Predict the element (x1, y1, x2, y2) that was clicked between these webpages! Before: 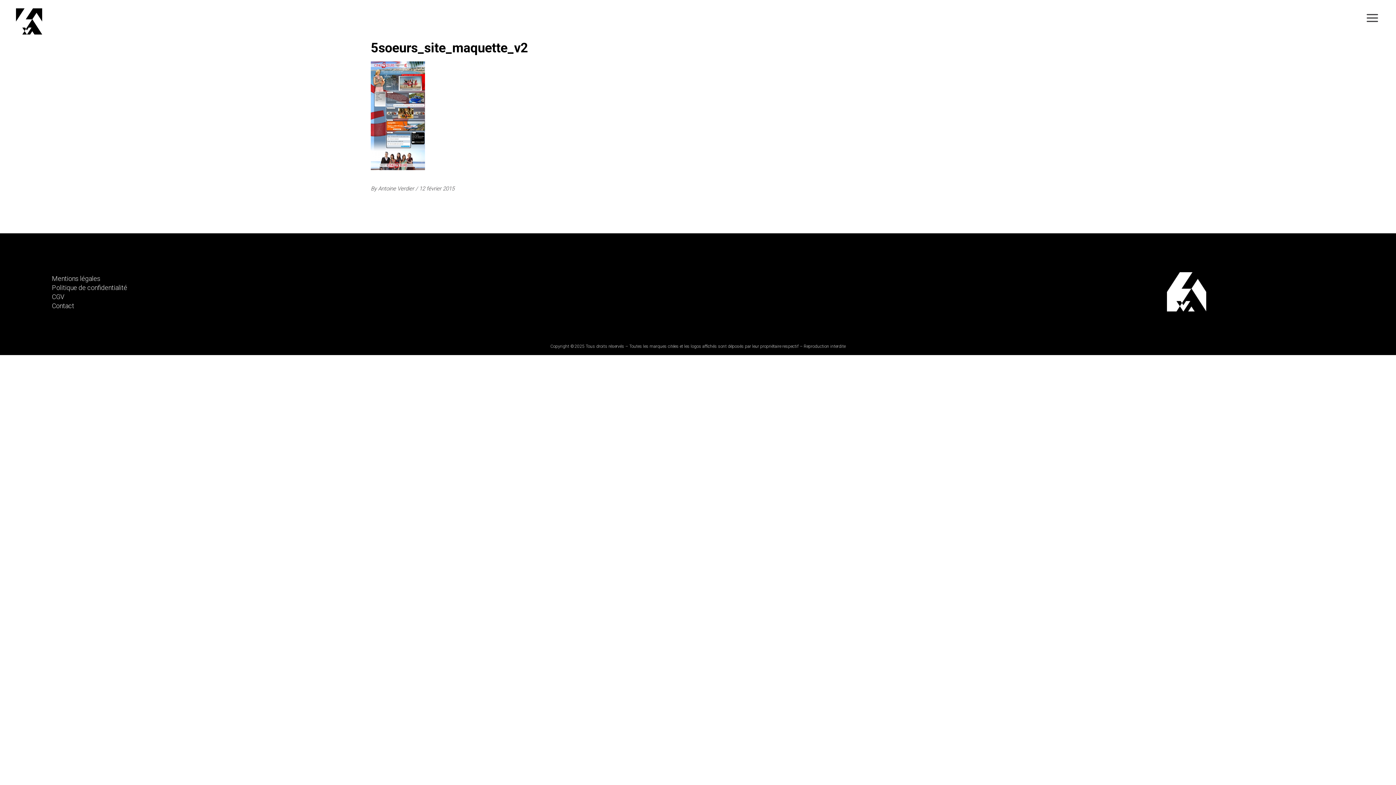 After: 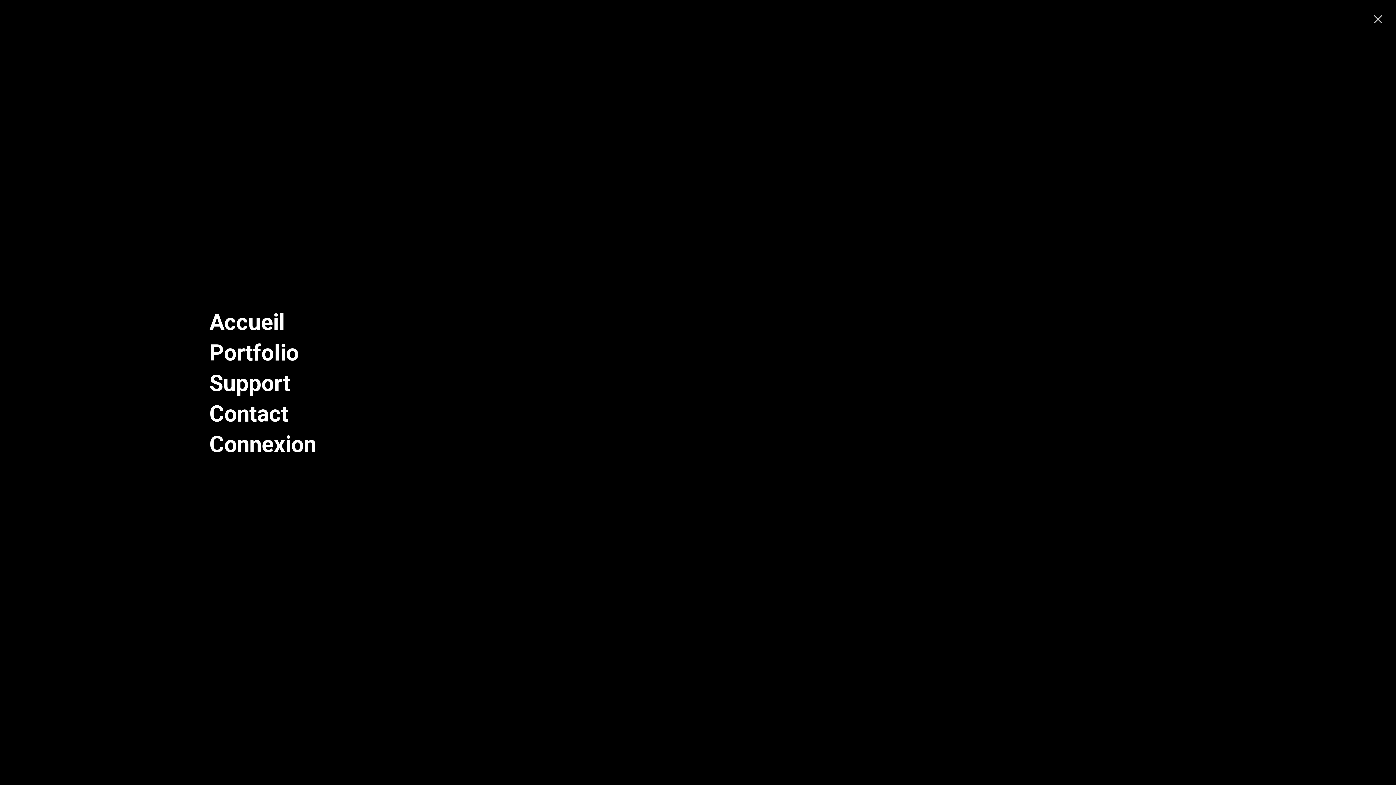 Action: bbox: (1363, 14, 1381, 28)